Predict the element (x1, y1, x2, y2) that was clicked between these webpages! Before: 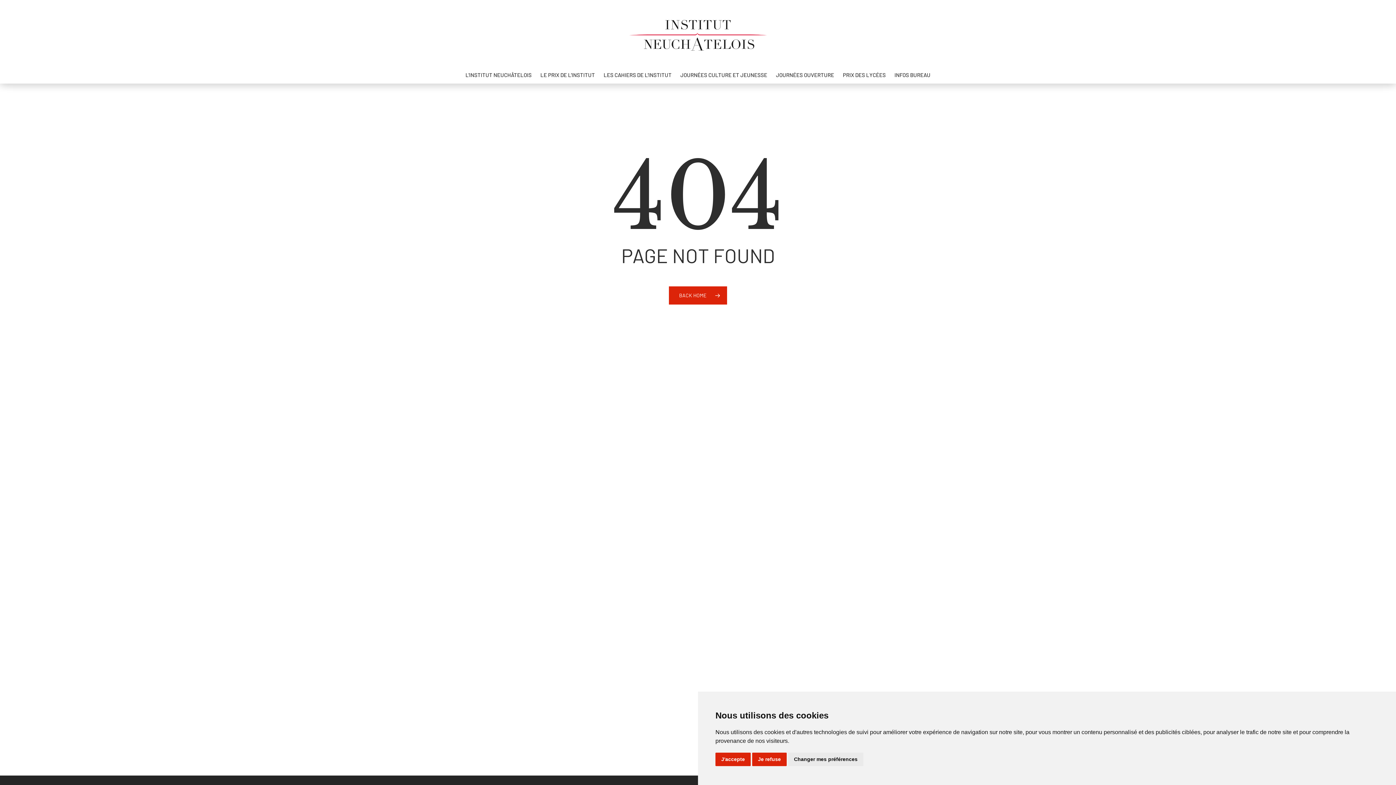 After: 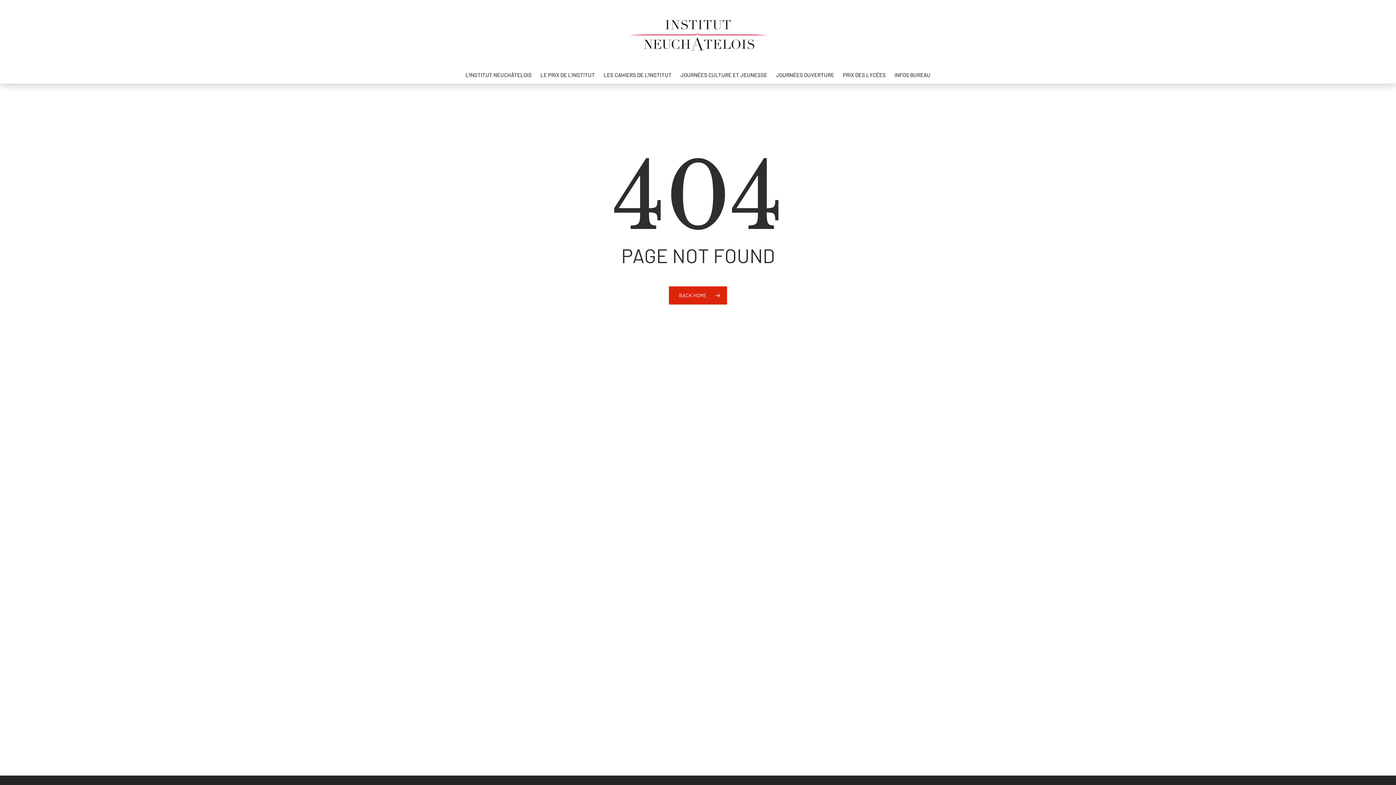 Action: bbox: (752, 753, 786, 766) label: Je refuse